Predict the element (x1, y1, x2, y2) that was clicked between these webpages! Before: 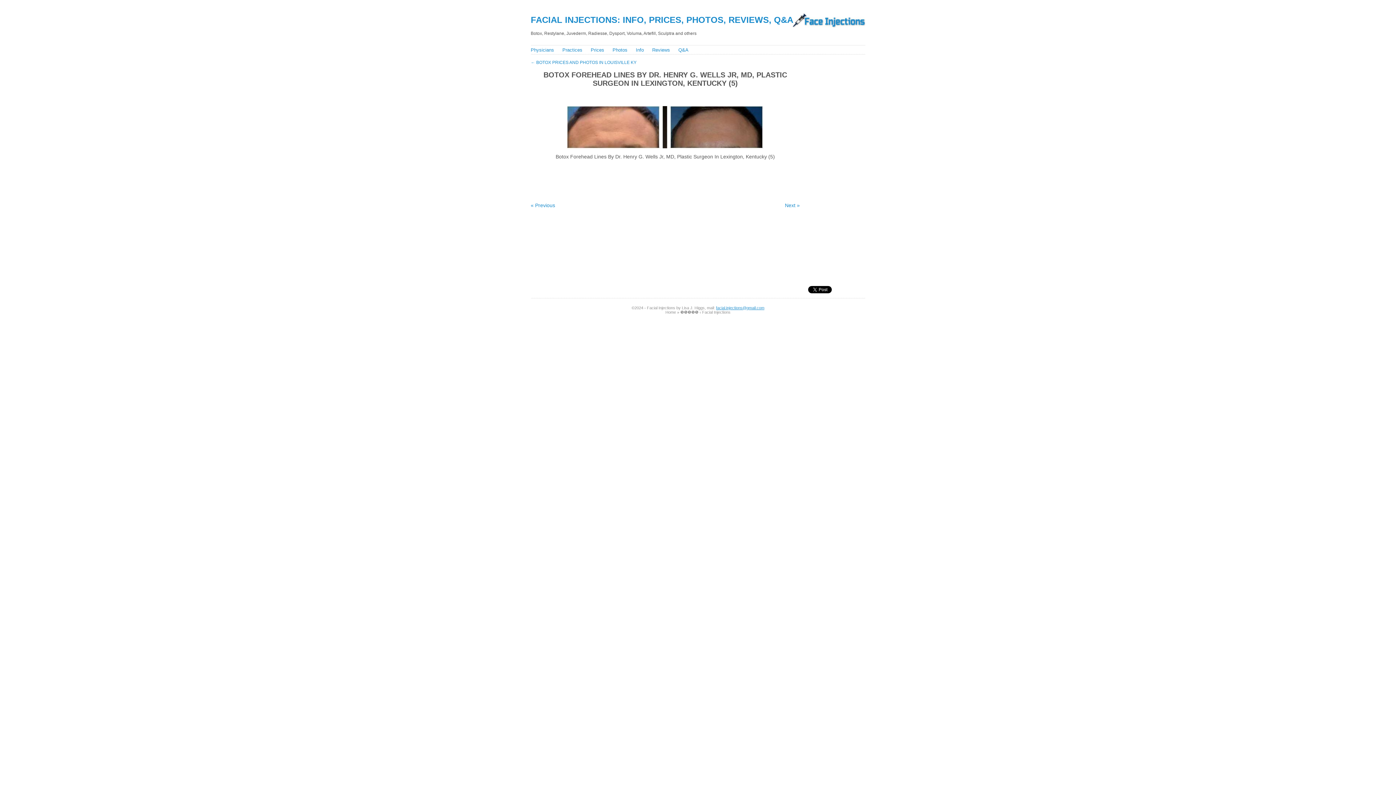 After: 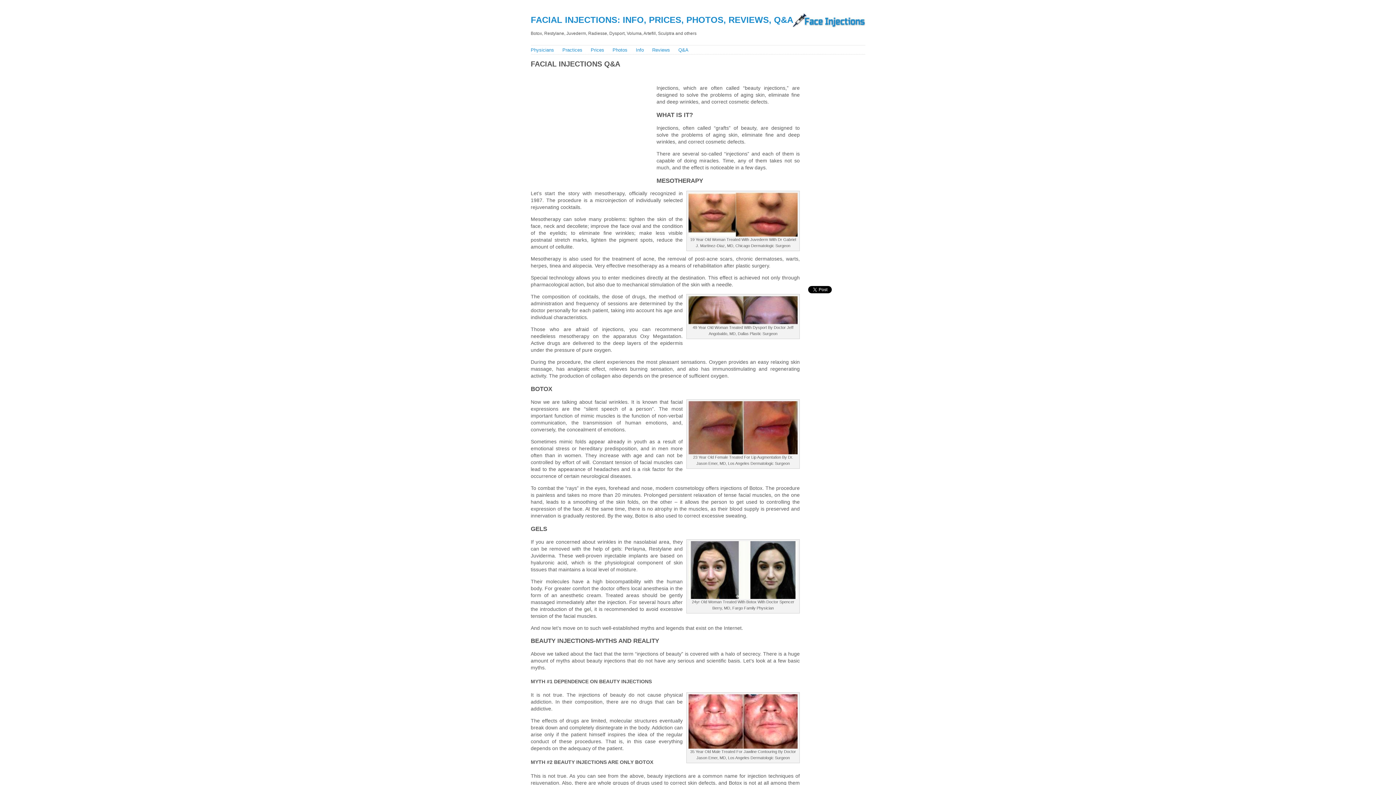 Action: label: Q&A bbox: (678, 47, 688, 52)